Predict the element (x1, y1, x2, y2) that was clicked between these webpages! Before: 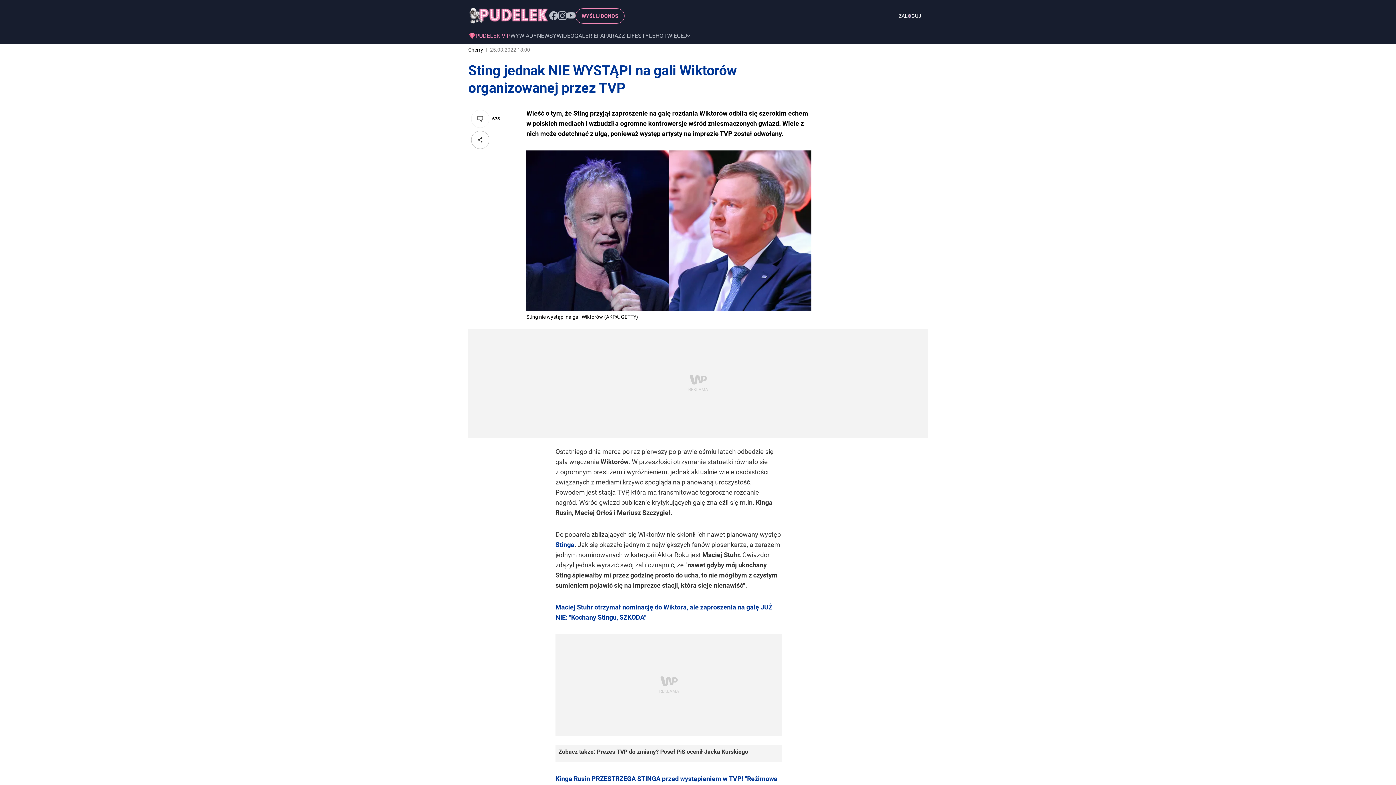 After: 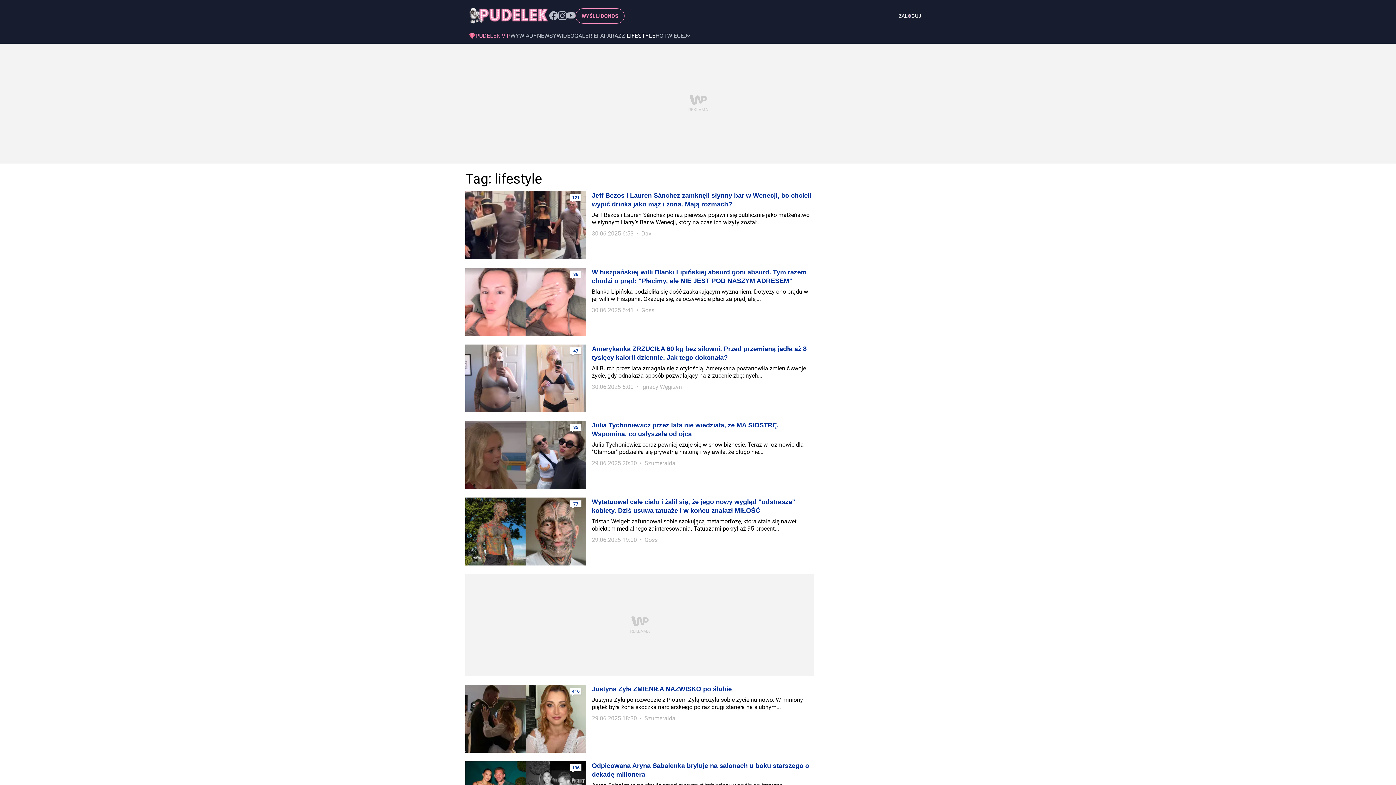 Action: label: LIFESTYLE bbox: (626, 32, 655, 38)